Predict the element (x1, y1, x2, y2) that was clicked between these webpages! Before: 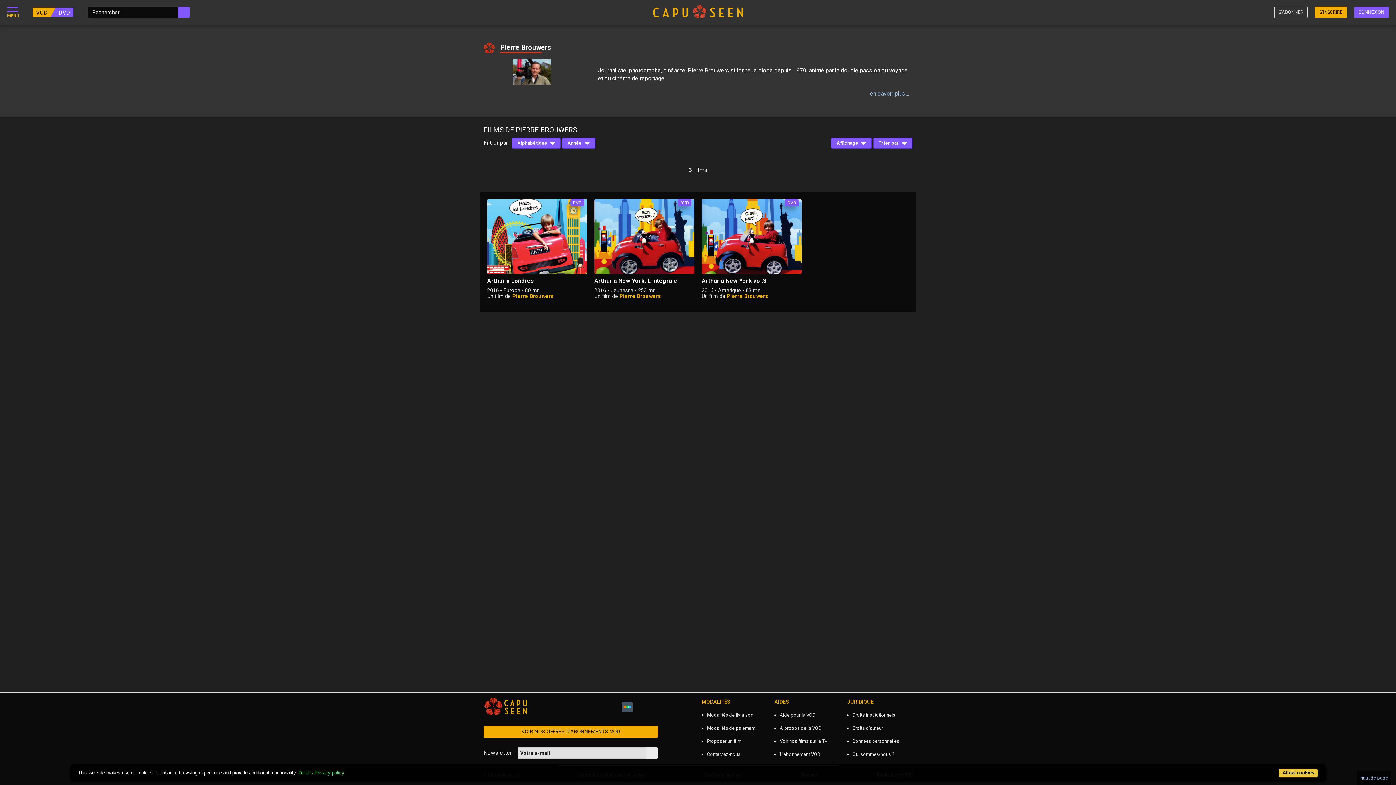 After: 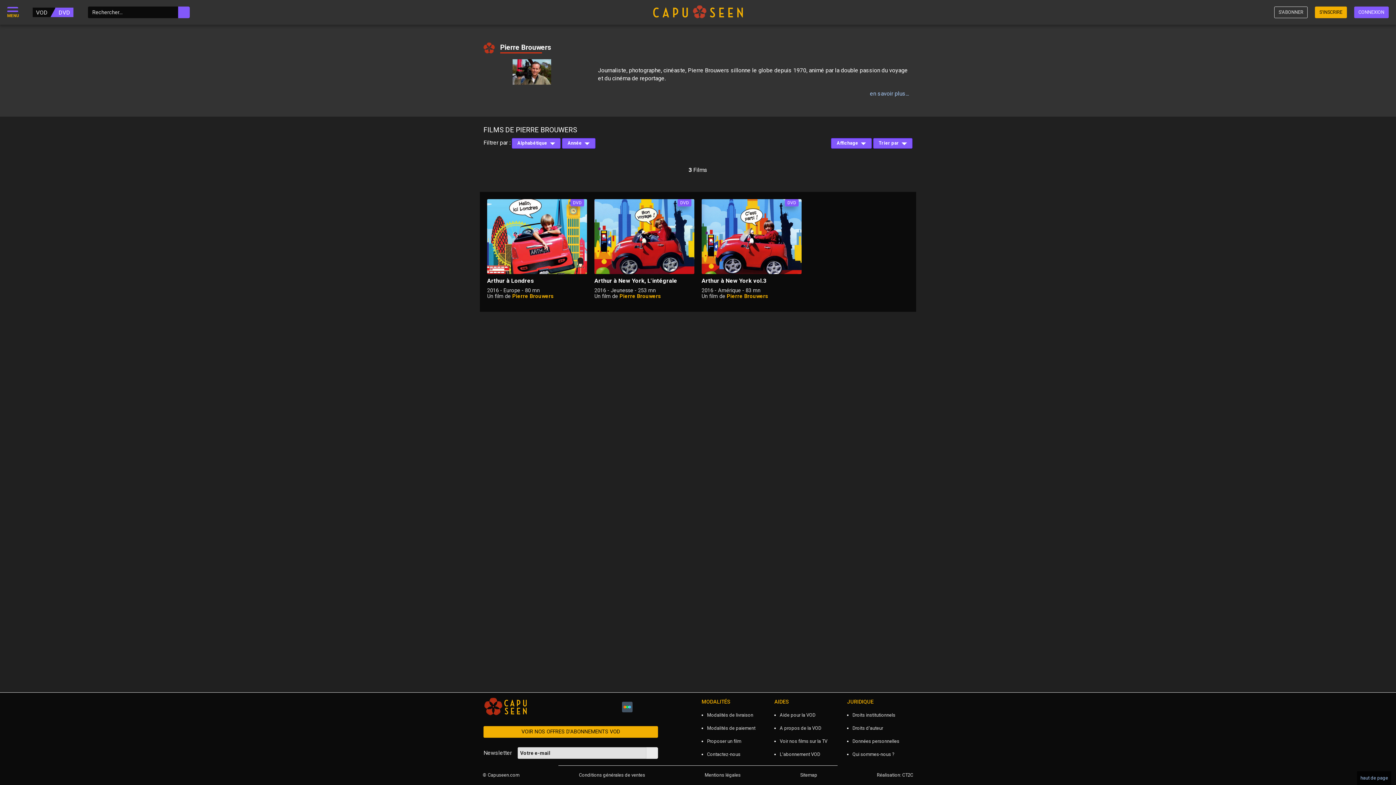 Action: label: DVD bbox: (55, 7, 73, 17)